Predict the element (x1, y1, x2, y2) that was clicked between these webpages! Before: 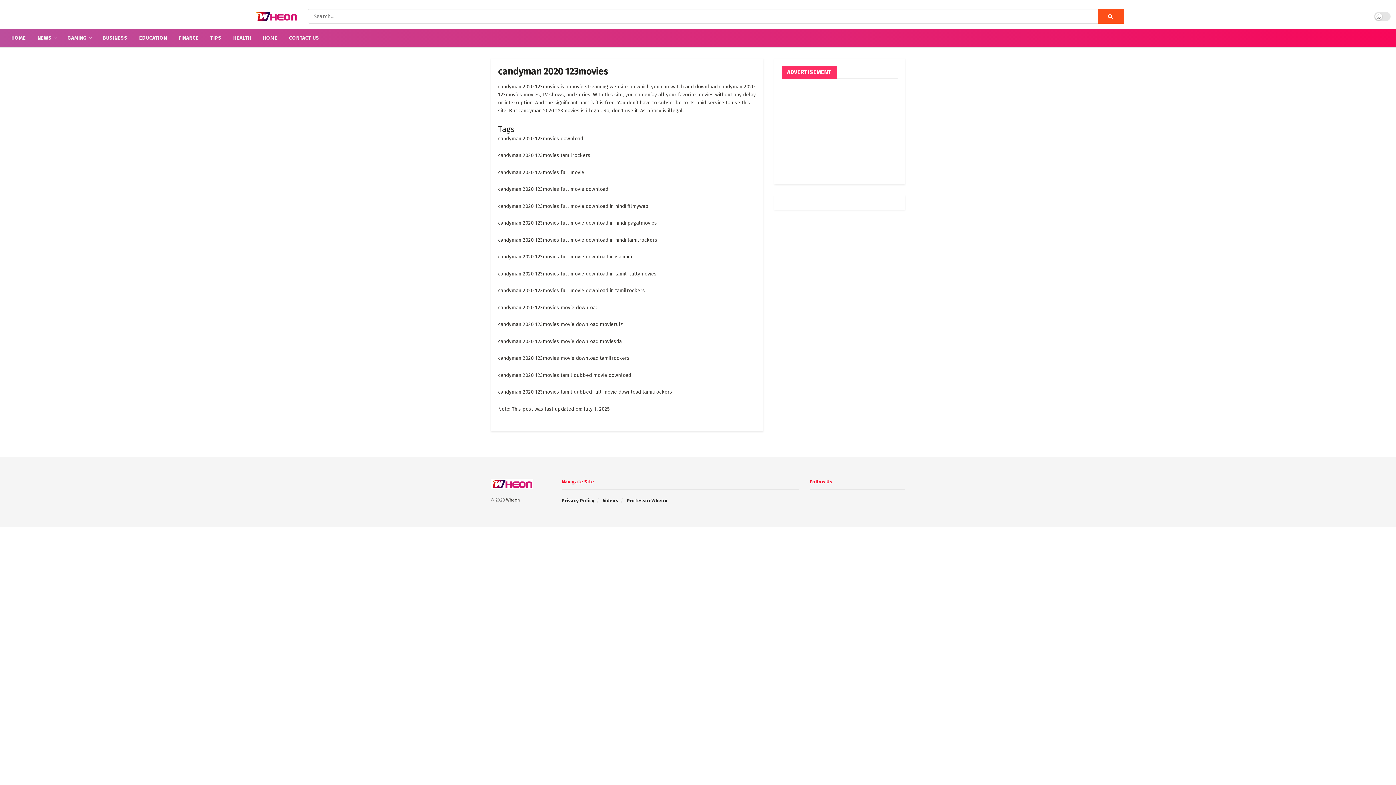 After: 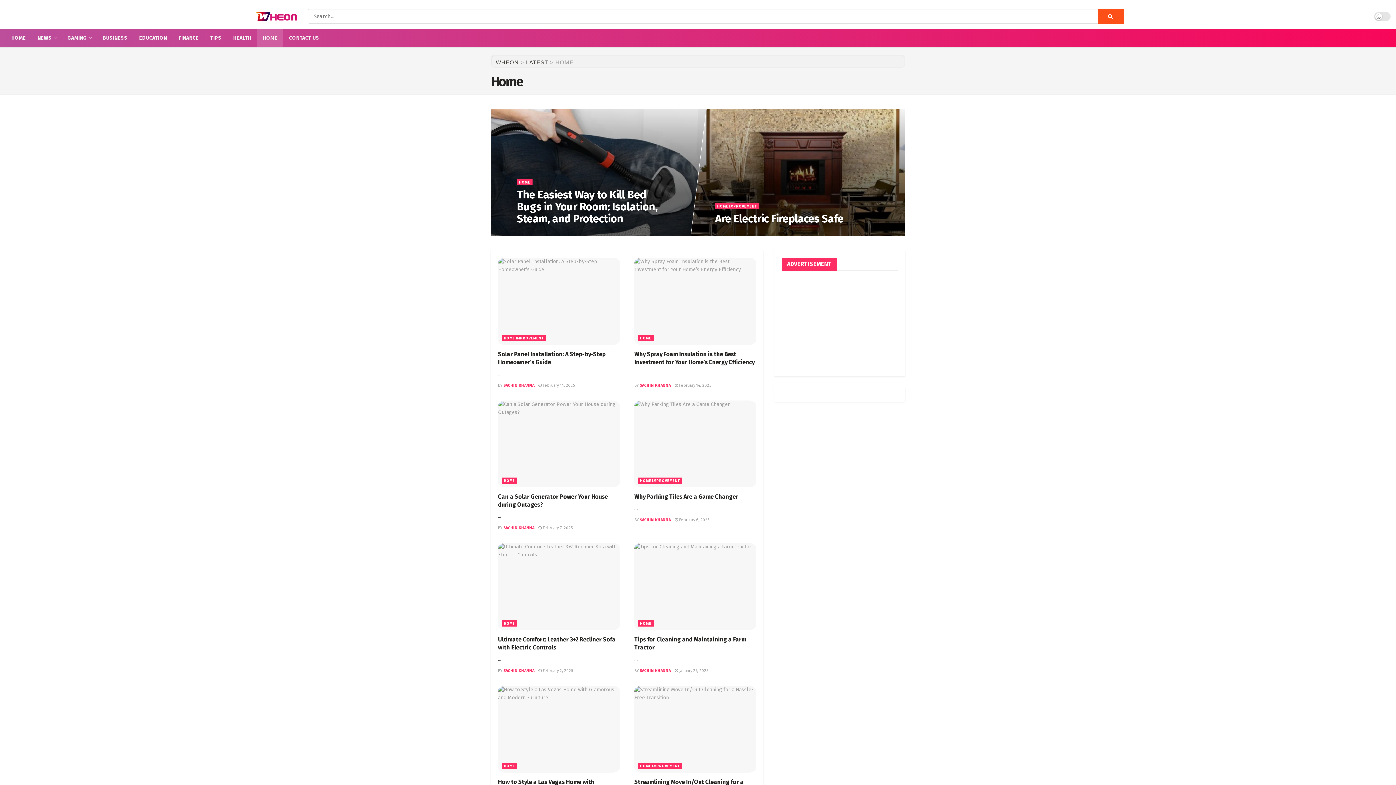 Action: bbox: (257, 29, 283, 47) label: HOME